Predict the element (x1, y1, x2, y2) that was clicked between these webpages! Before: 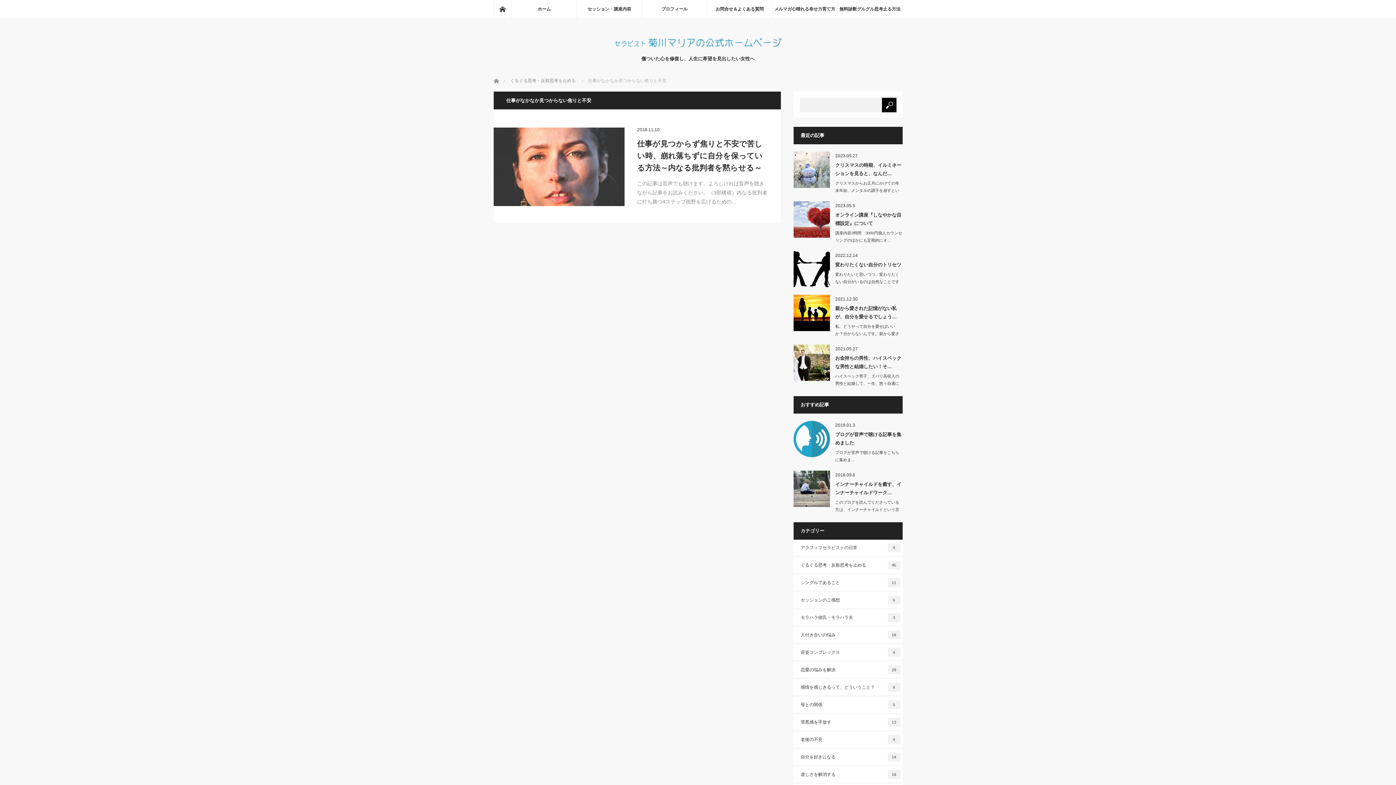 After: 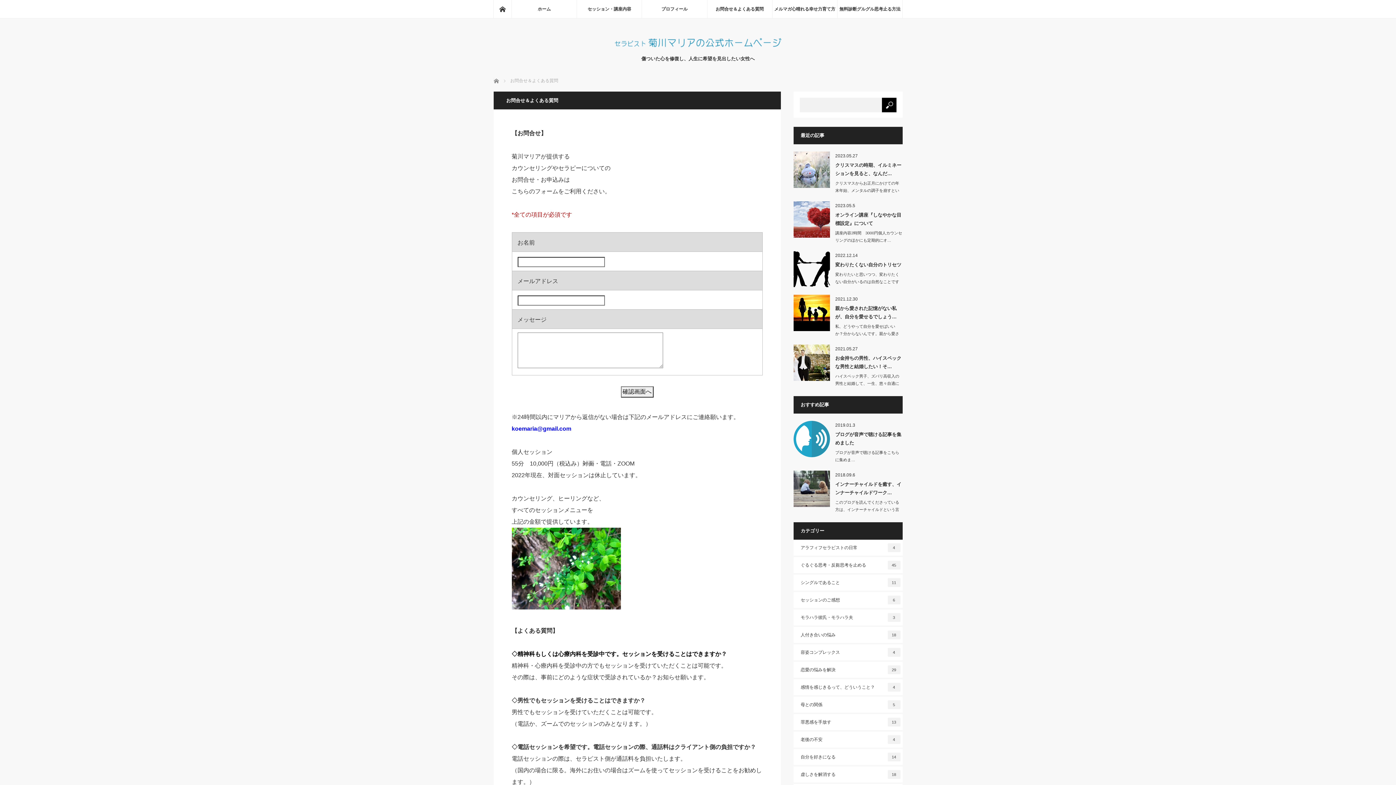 Action: bbox: (707, 0, 772, 18) label: お問合せ＆よくある質問